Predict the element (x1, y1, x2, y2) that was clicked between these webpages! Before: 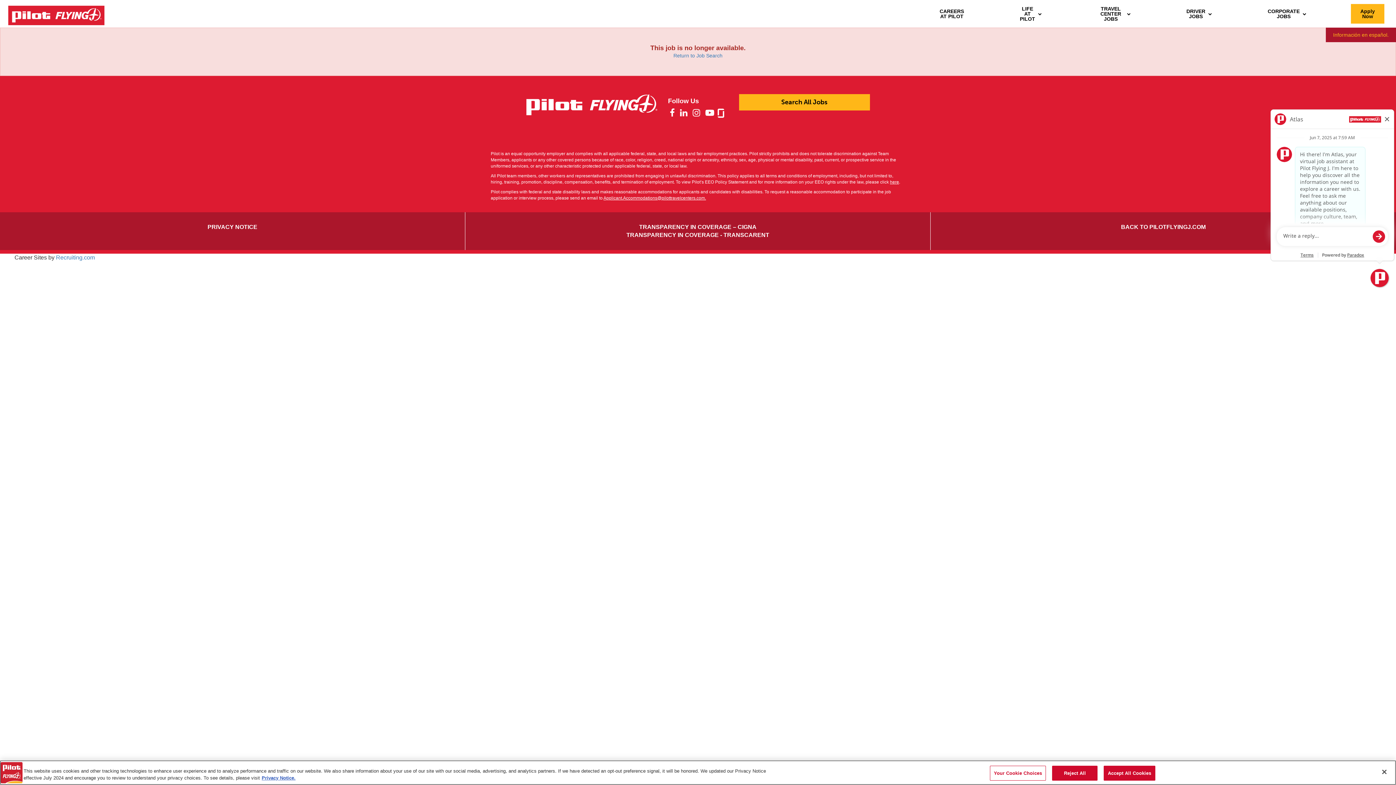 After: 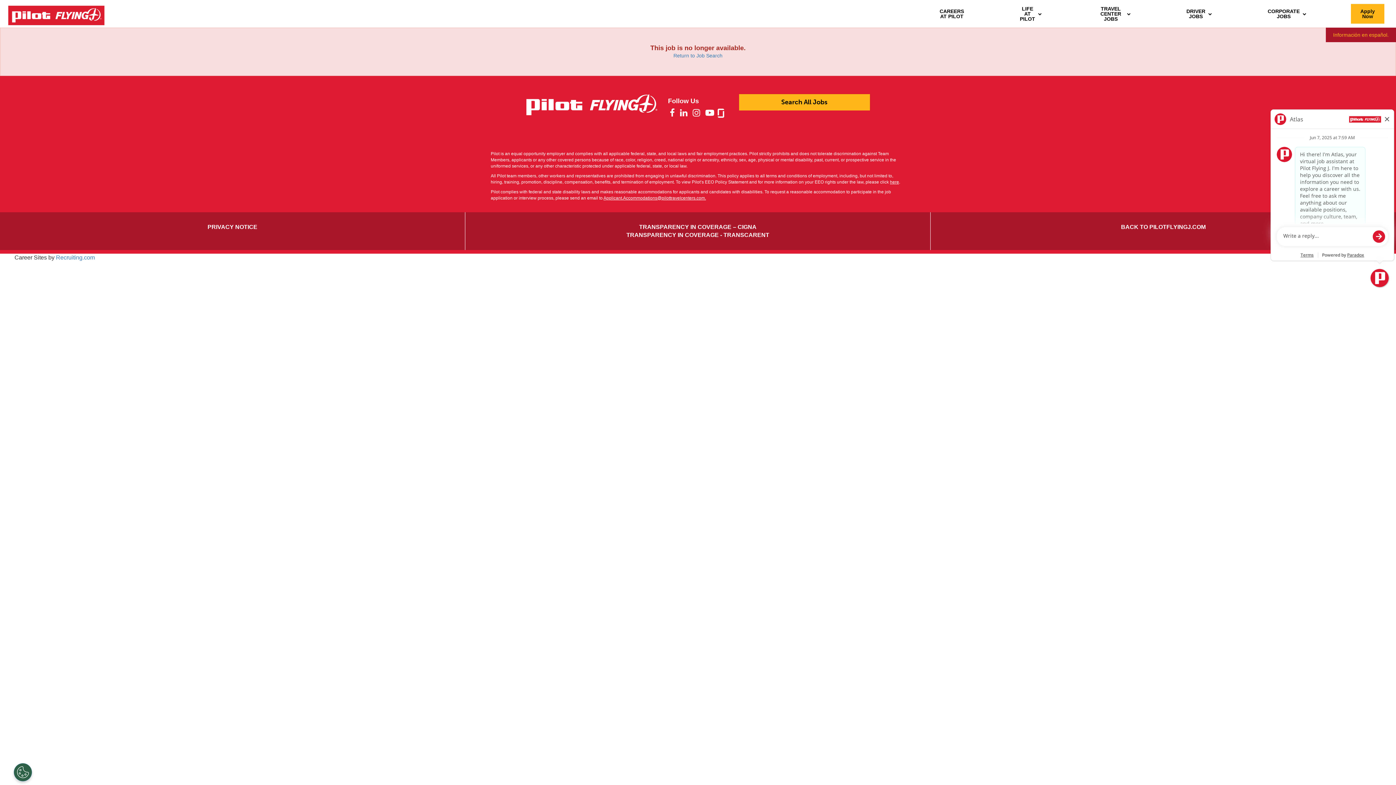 Action: label: Accept All Cookies bbox: (1104, 766, 1155, 781)